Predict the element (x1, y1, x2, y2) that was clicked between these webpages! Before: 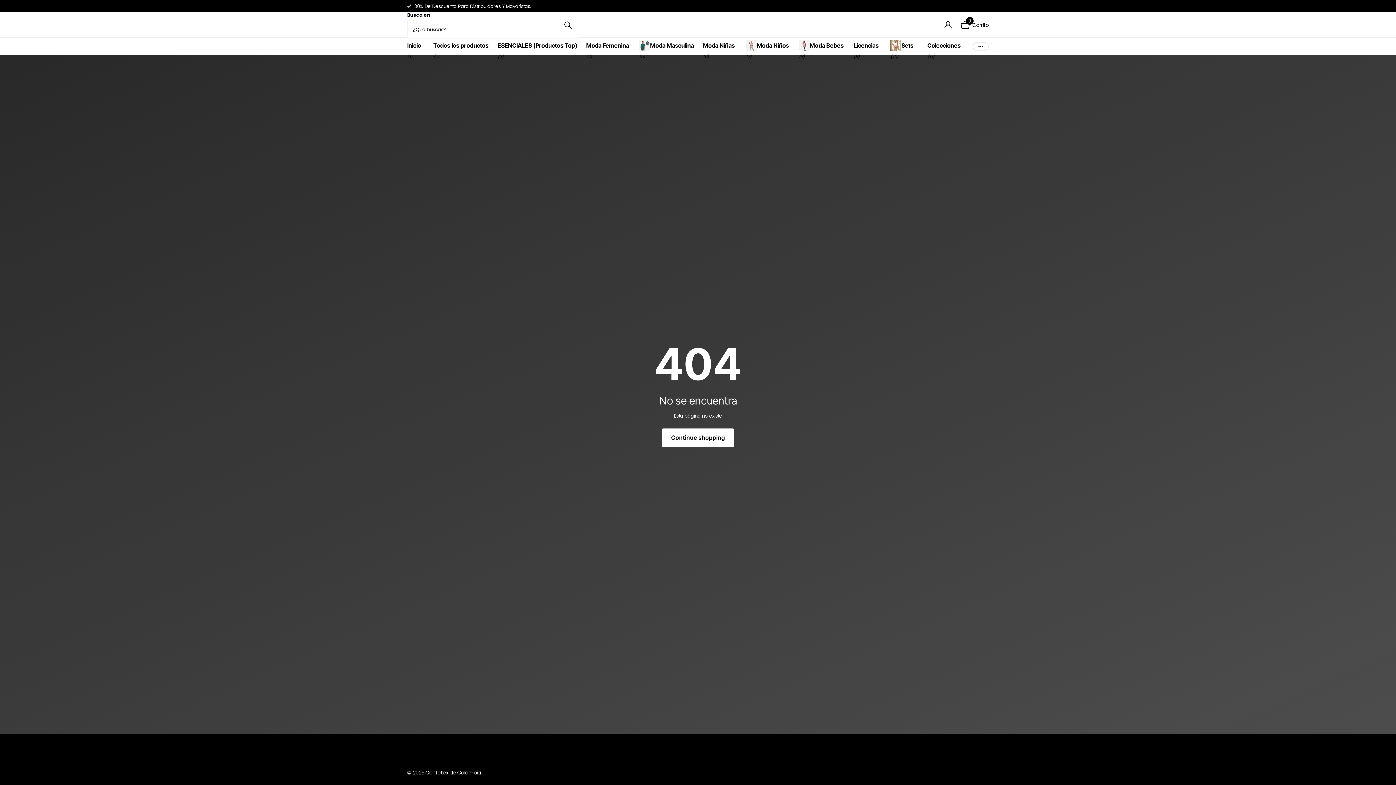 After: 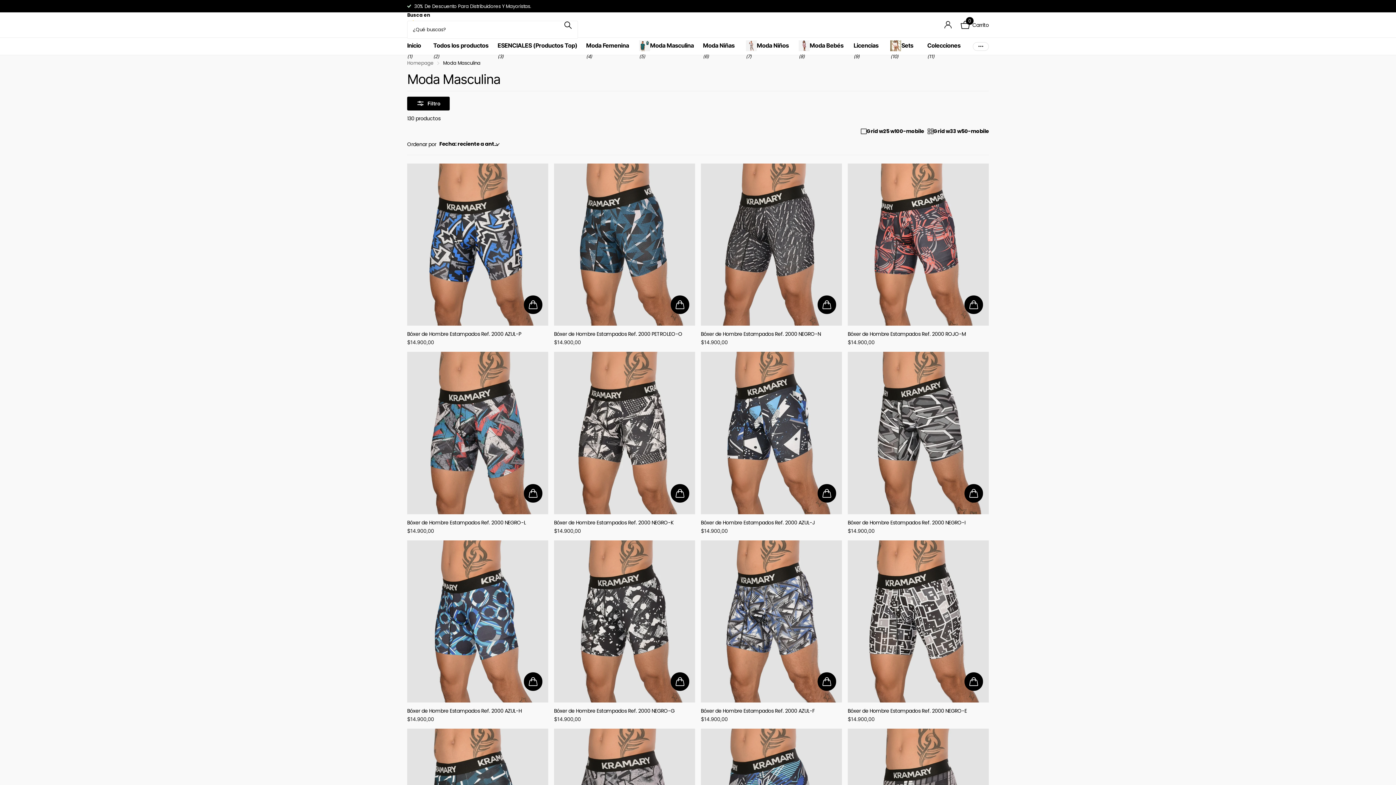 Action: label: Moda Masculina bbox: (639, 37, 693, 53)